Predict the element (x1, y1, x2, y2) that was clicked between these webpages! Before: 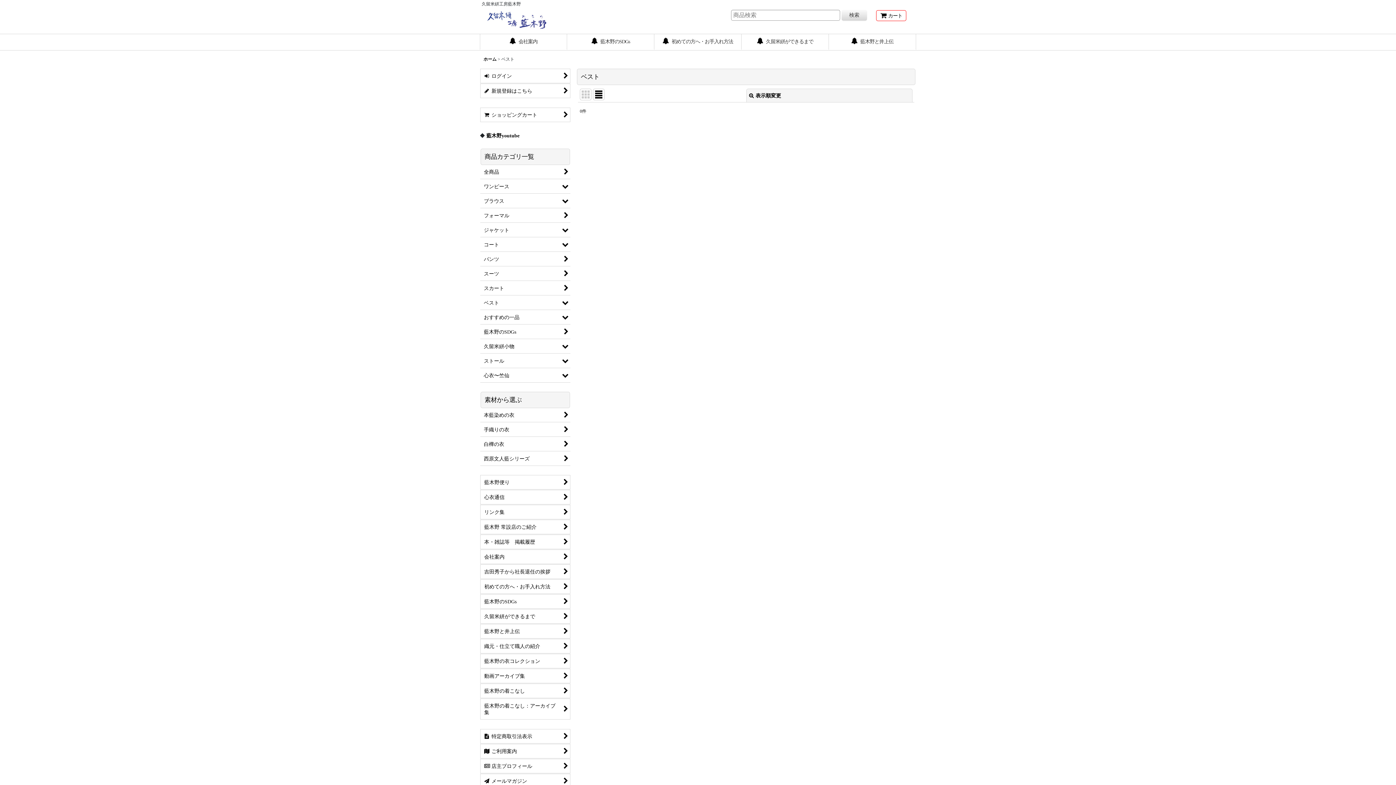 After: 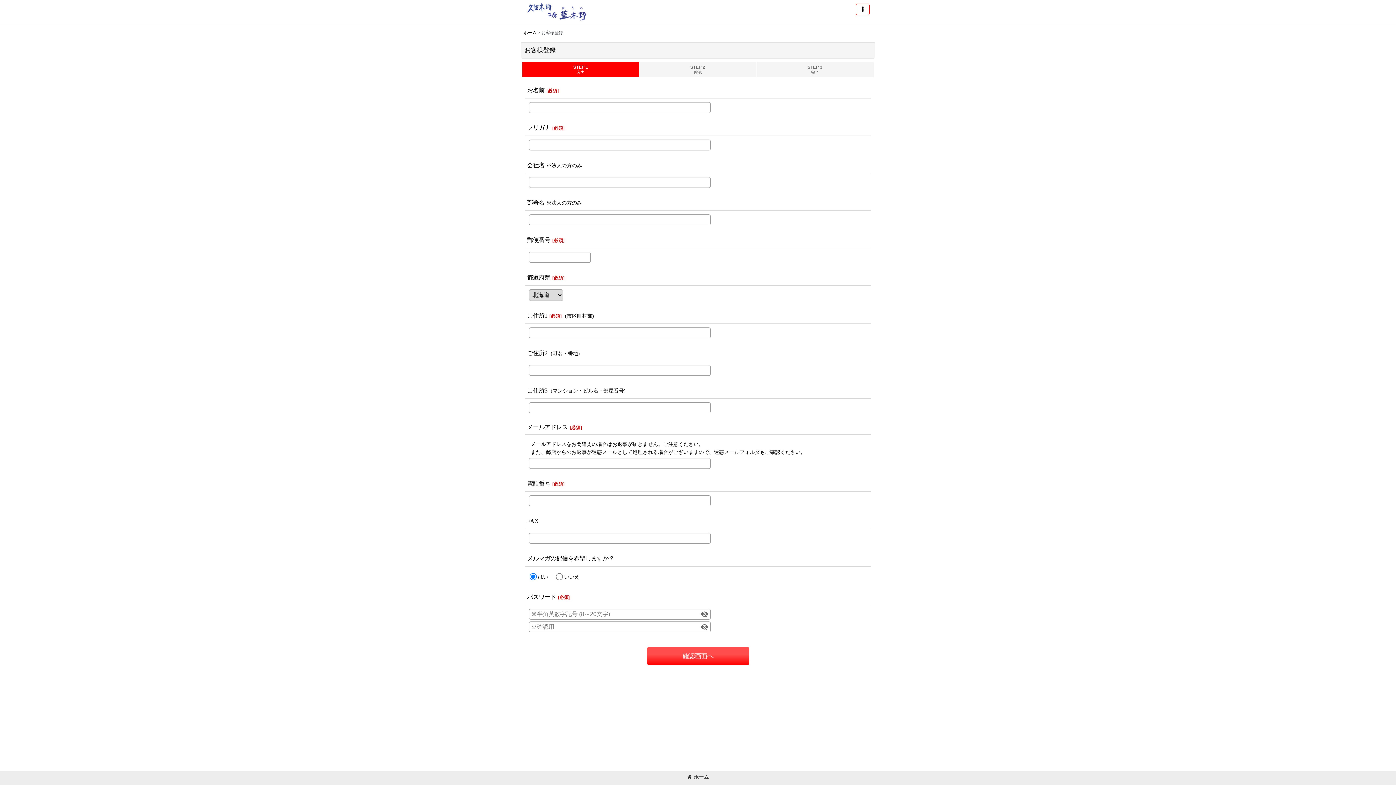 Action: label:  
新規登録はこちら bbox: (480, 83, 570, 98)